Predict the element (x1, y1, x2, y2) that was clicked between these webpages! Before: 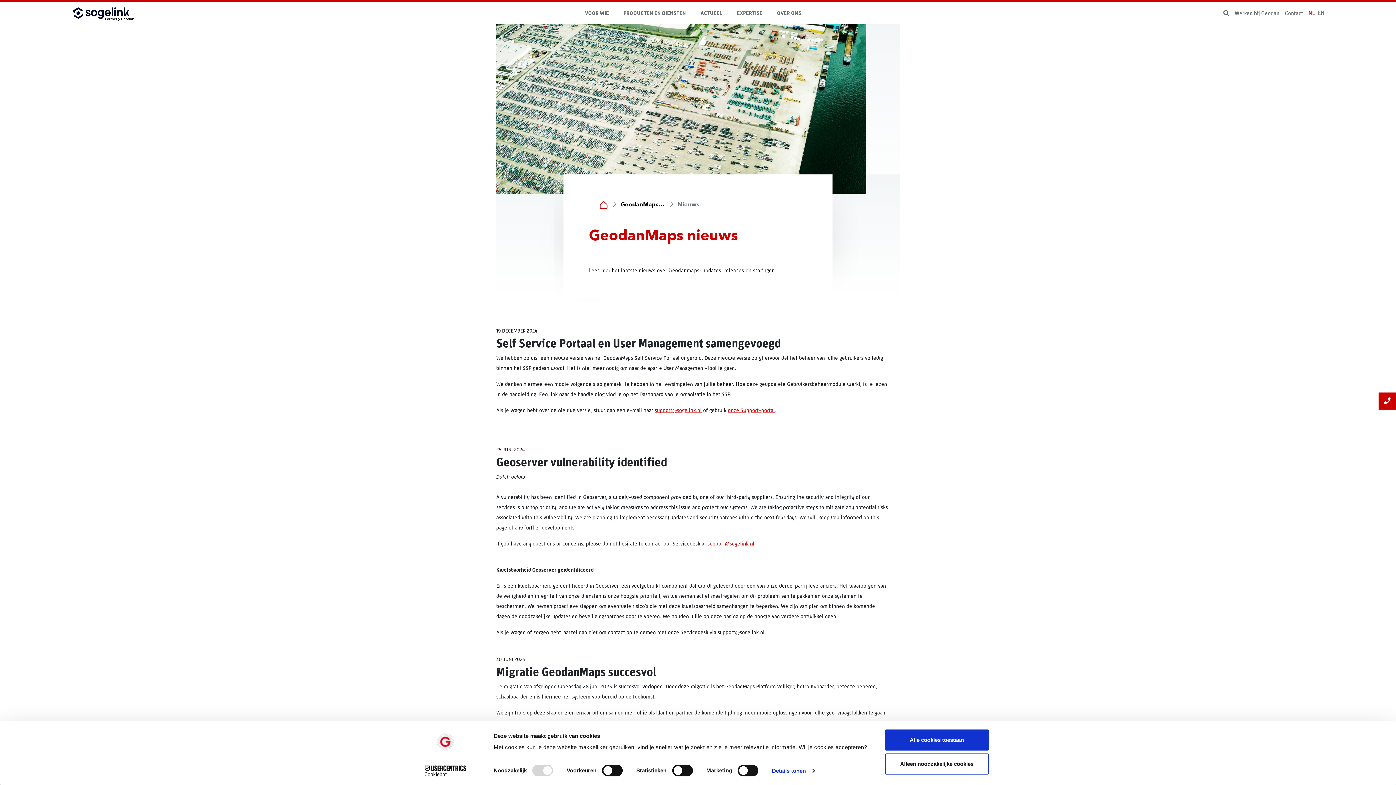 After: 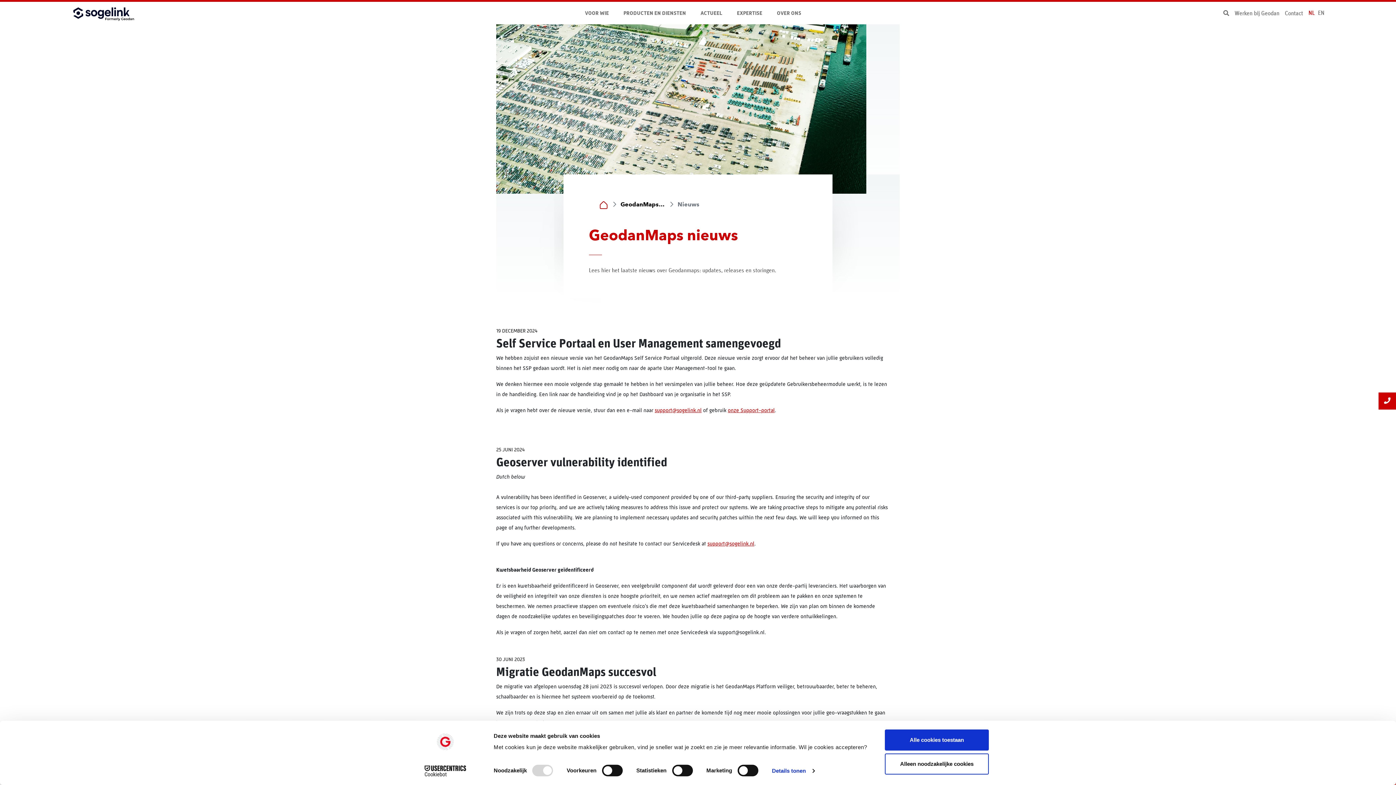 Action: label: support@sogelink.nl bbox: (707, 540, 754, 547)